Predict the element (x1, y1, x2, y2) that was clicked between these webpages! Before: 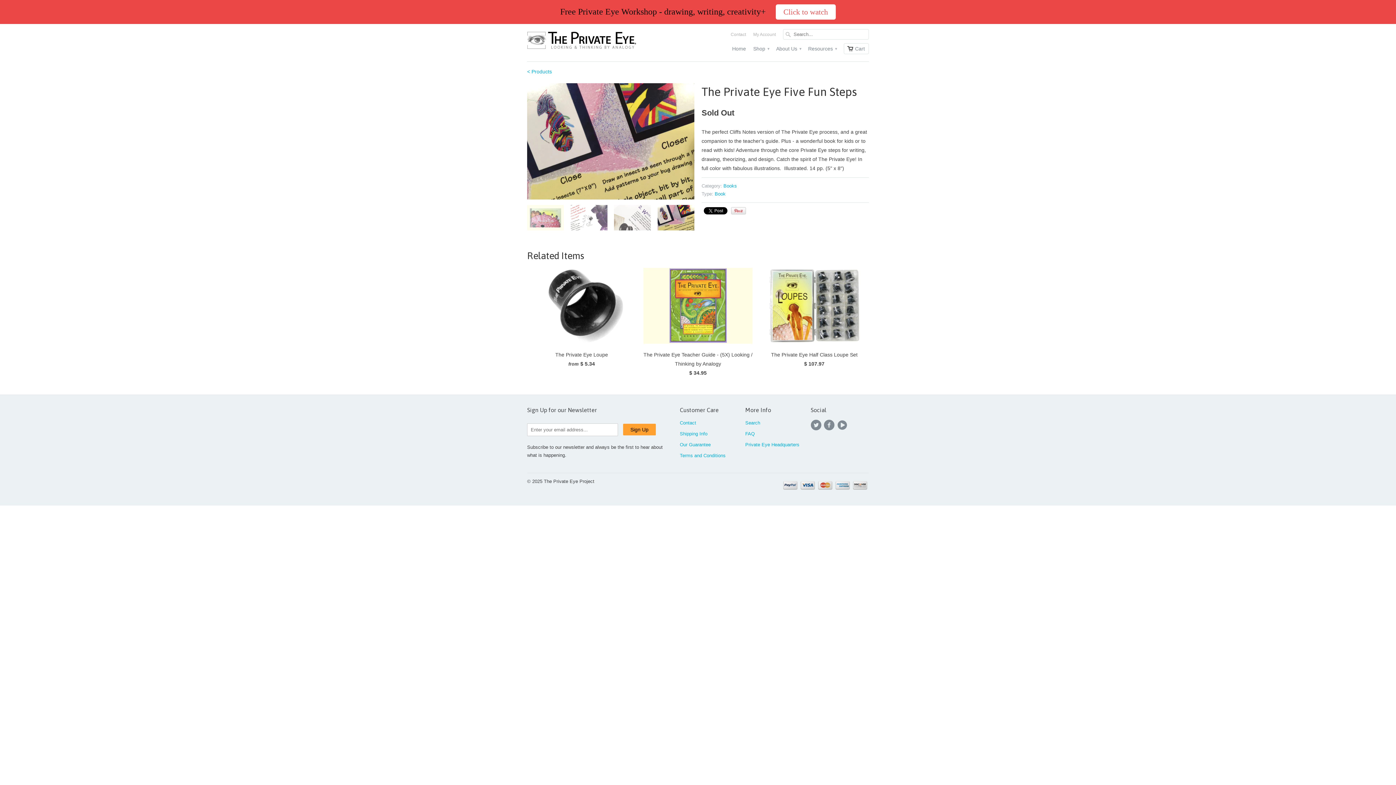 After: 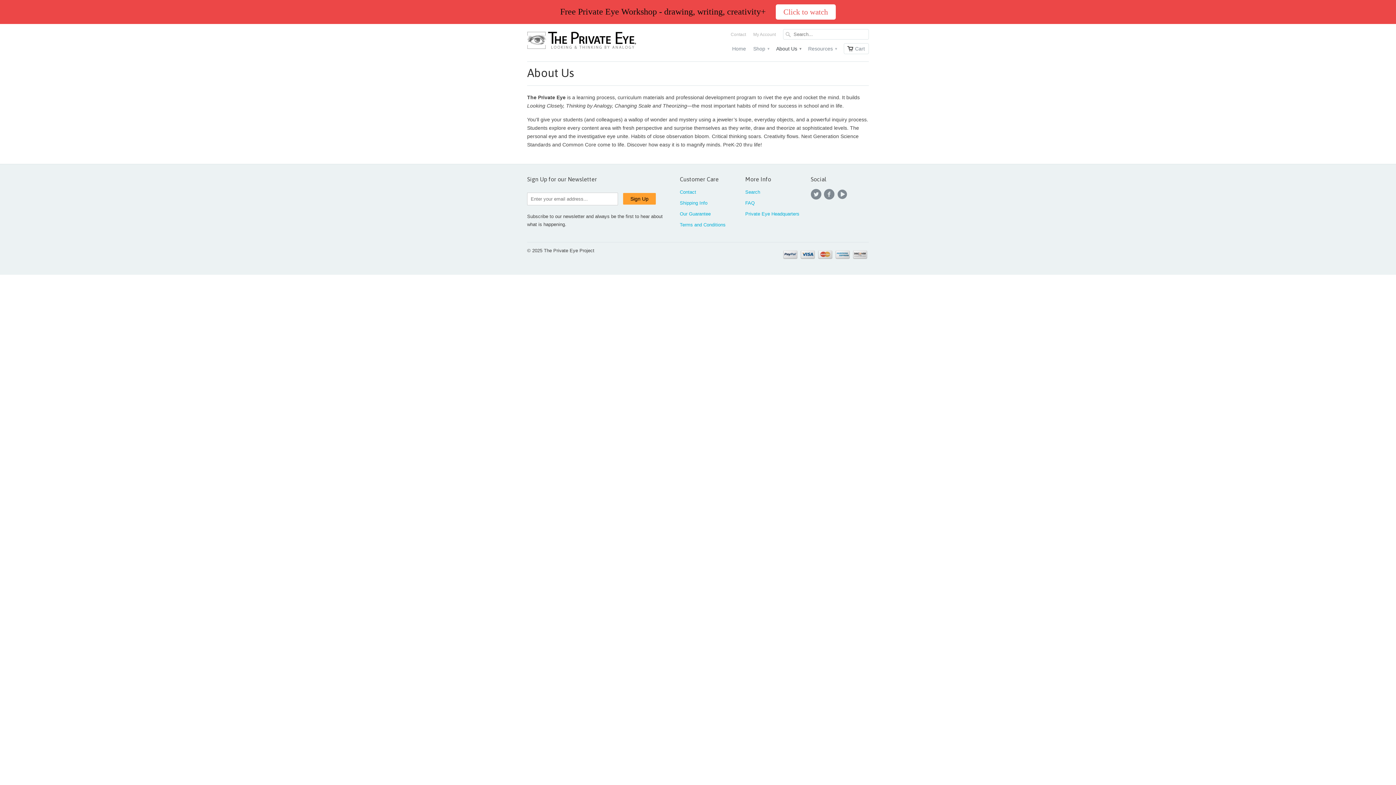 Action: label: About Us ▾ bbox: (776, 45, 801, 56)